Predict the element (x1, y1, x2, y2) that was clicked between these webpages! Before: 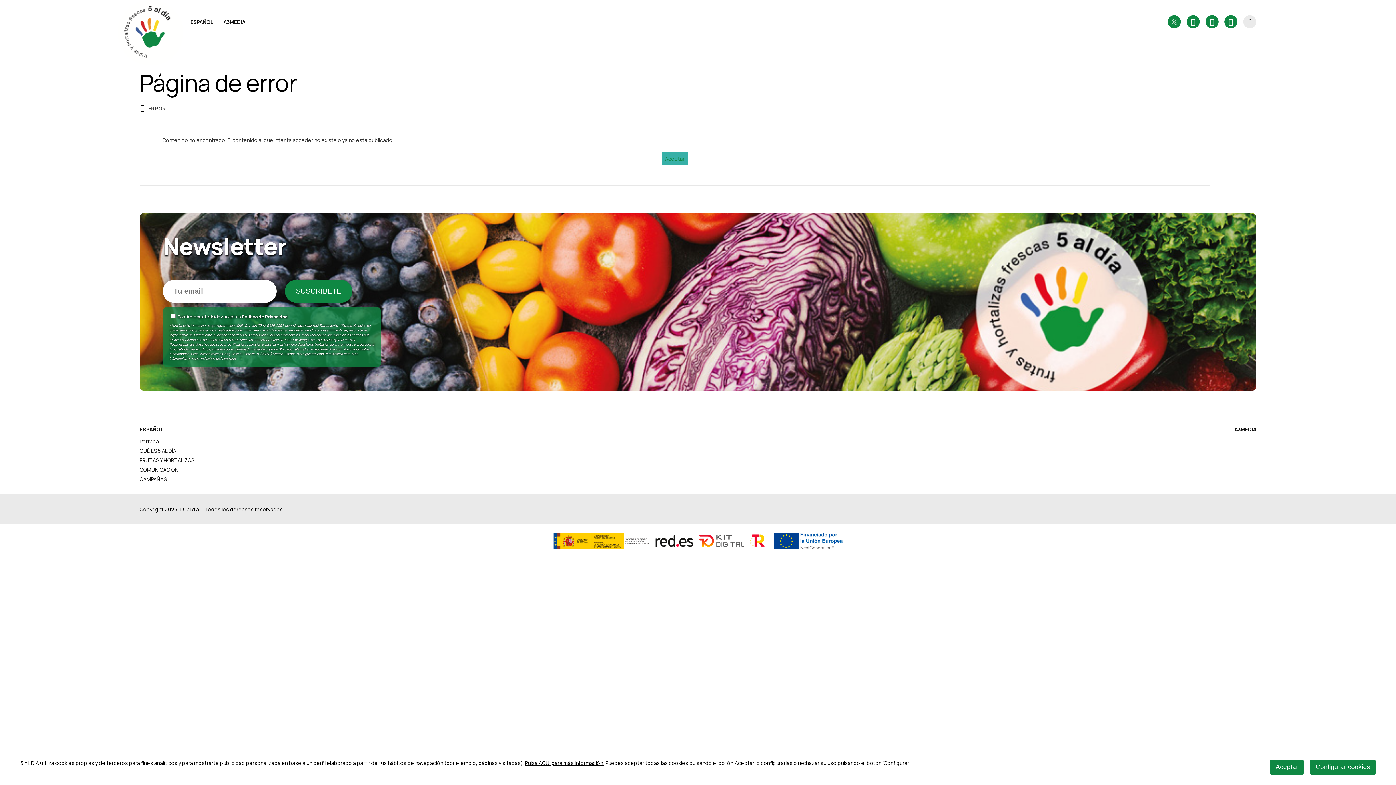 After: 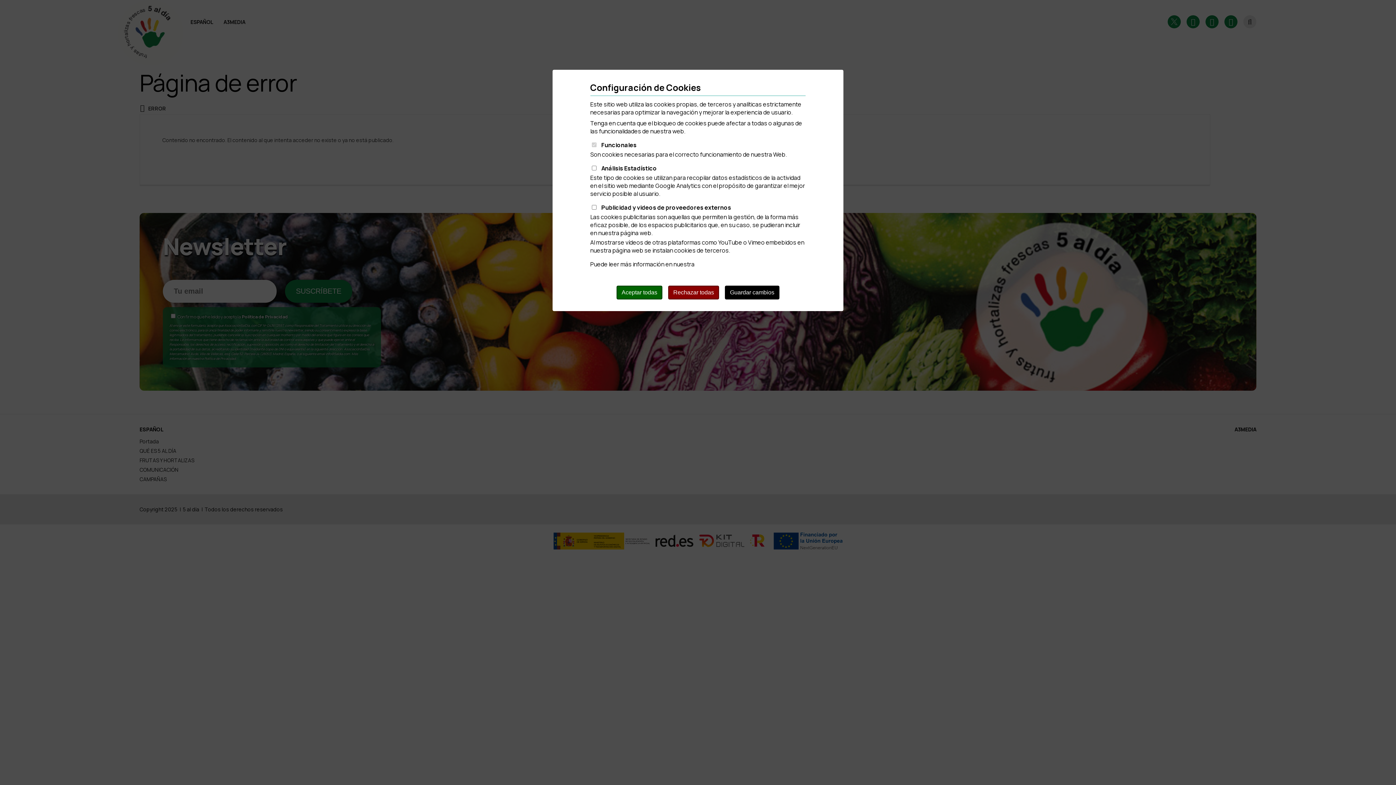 Action: label: Configurar cookies bbox: (1310, 759, 1376, 775)